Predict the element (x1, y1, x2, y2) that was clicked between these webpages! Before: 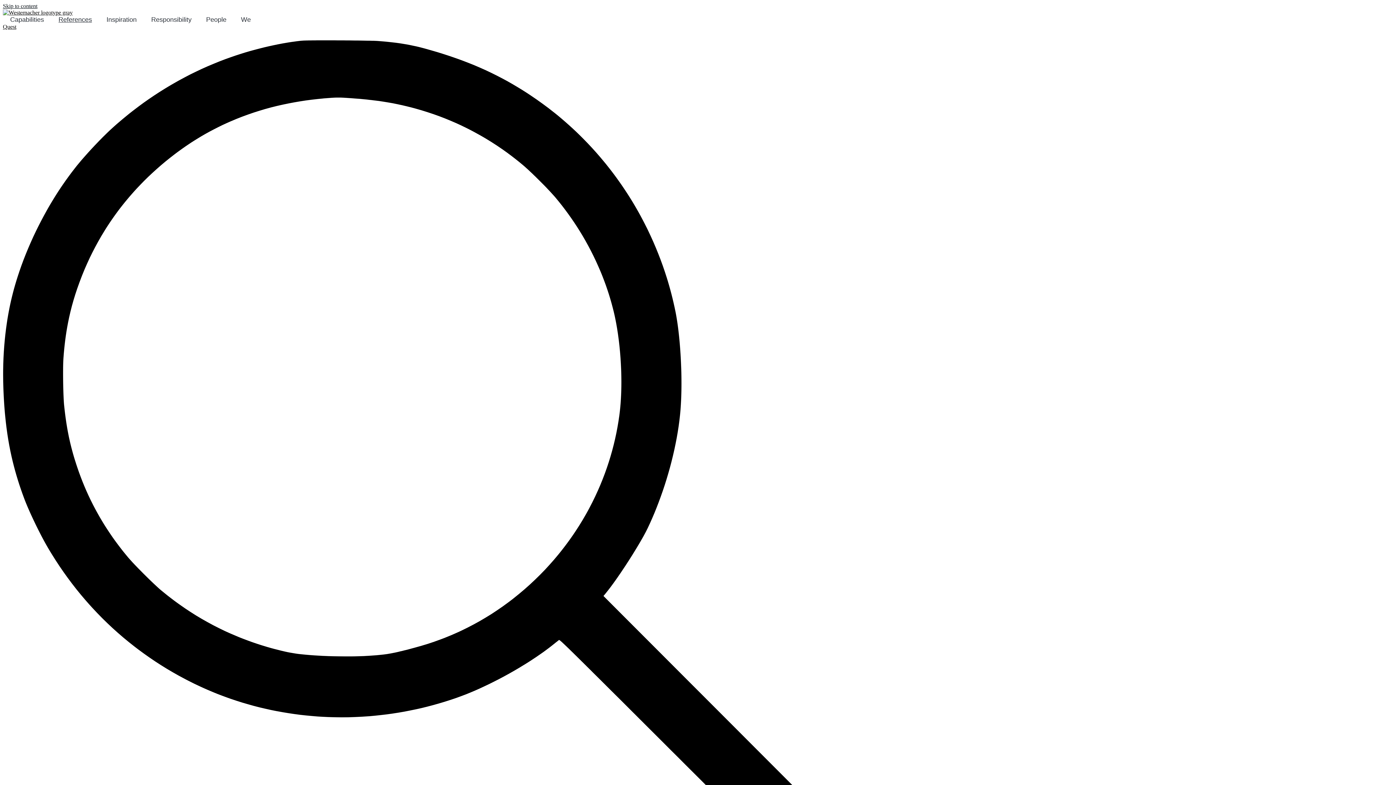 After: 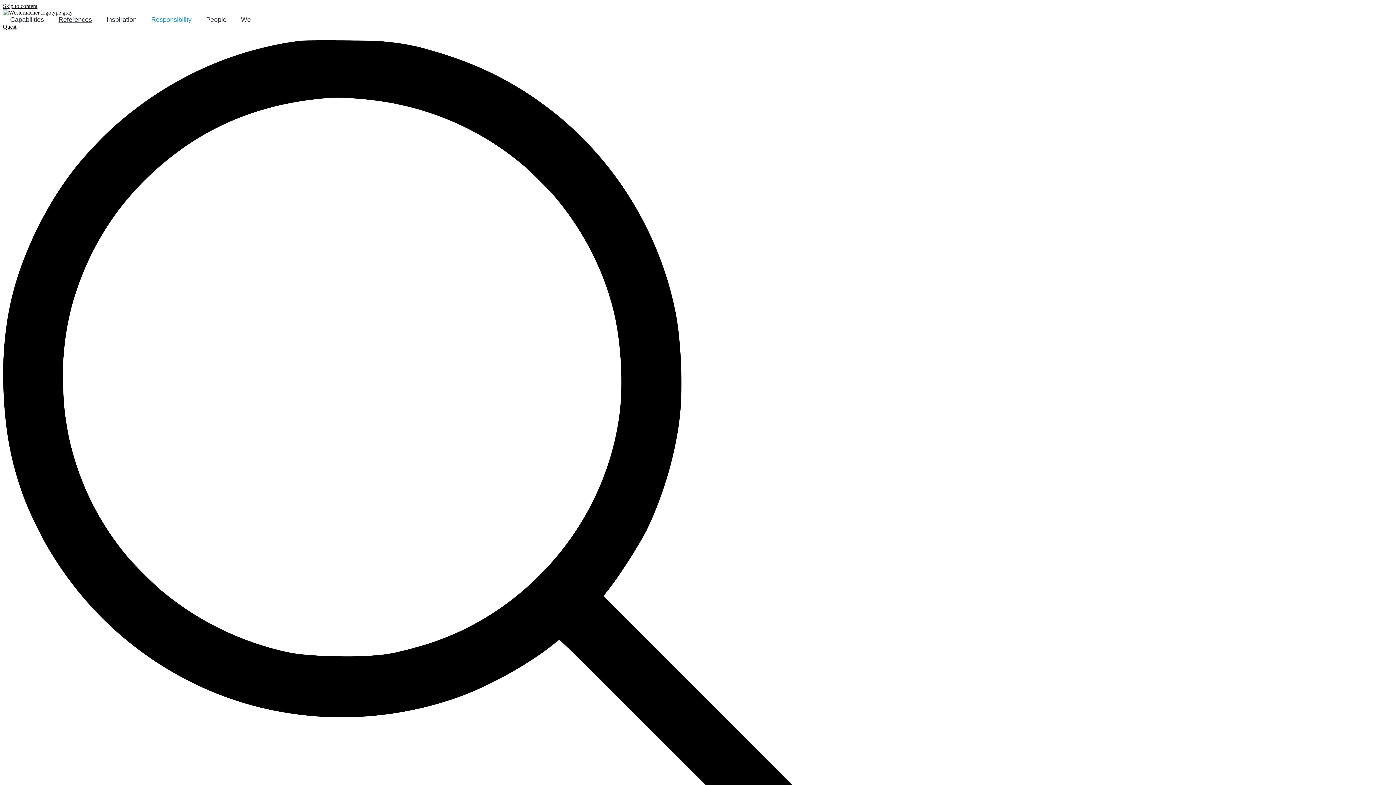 Action: bbox: (151, 16, 191, 23) label: Responsibility